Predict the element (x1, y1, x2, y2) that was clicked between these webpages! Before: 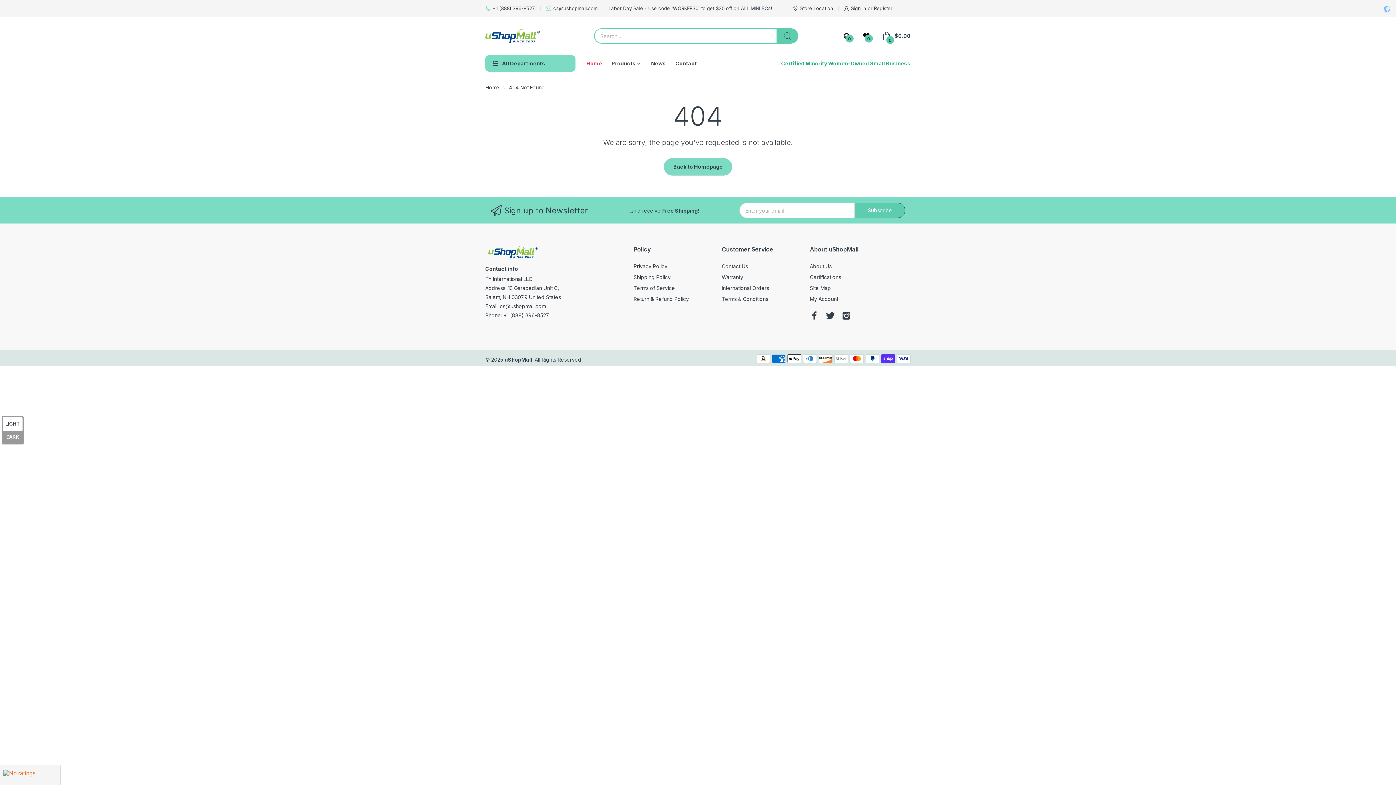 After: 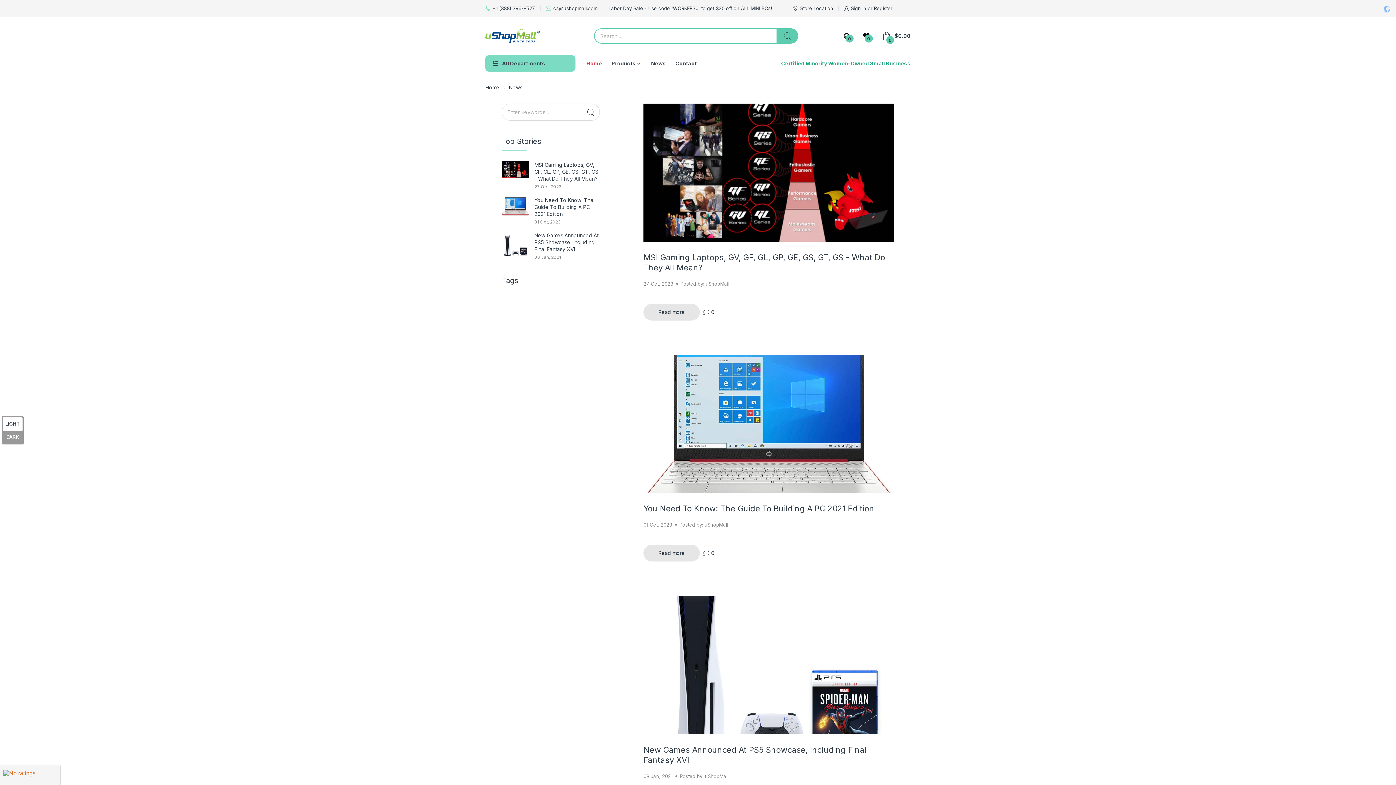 Action: label: News bbox: (651, 55, 666, 71)